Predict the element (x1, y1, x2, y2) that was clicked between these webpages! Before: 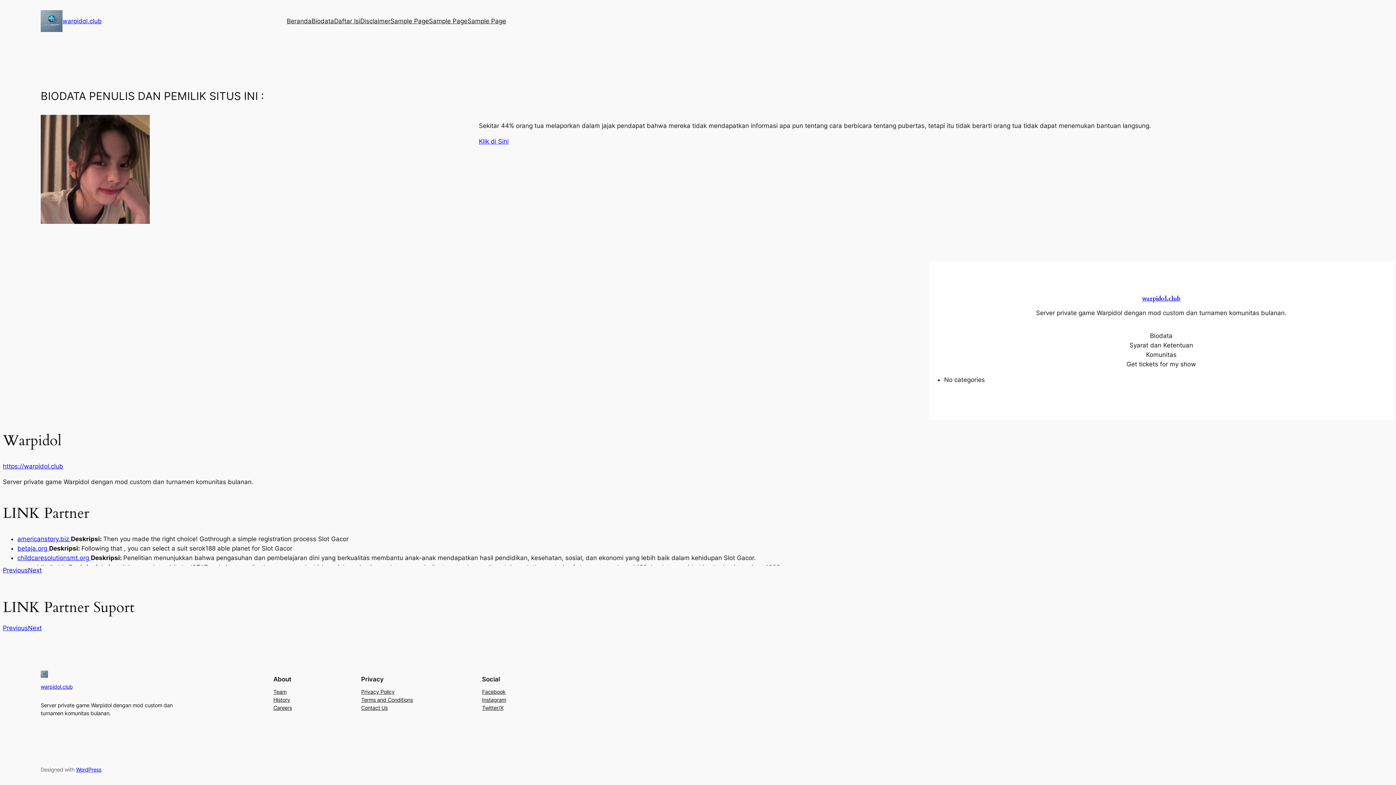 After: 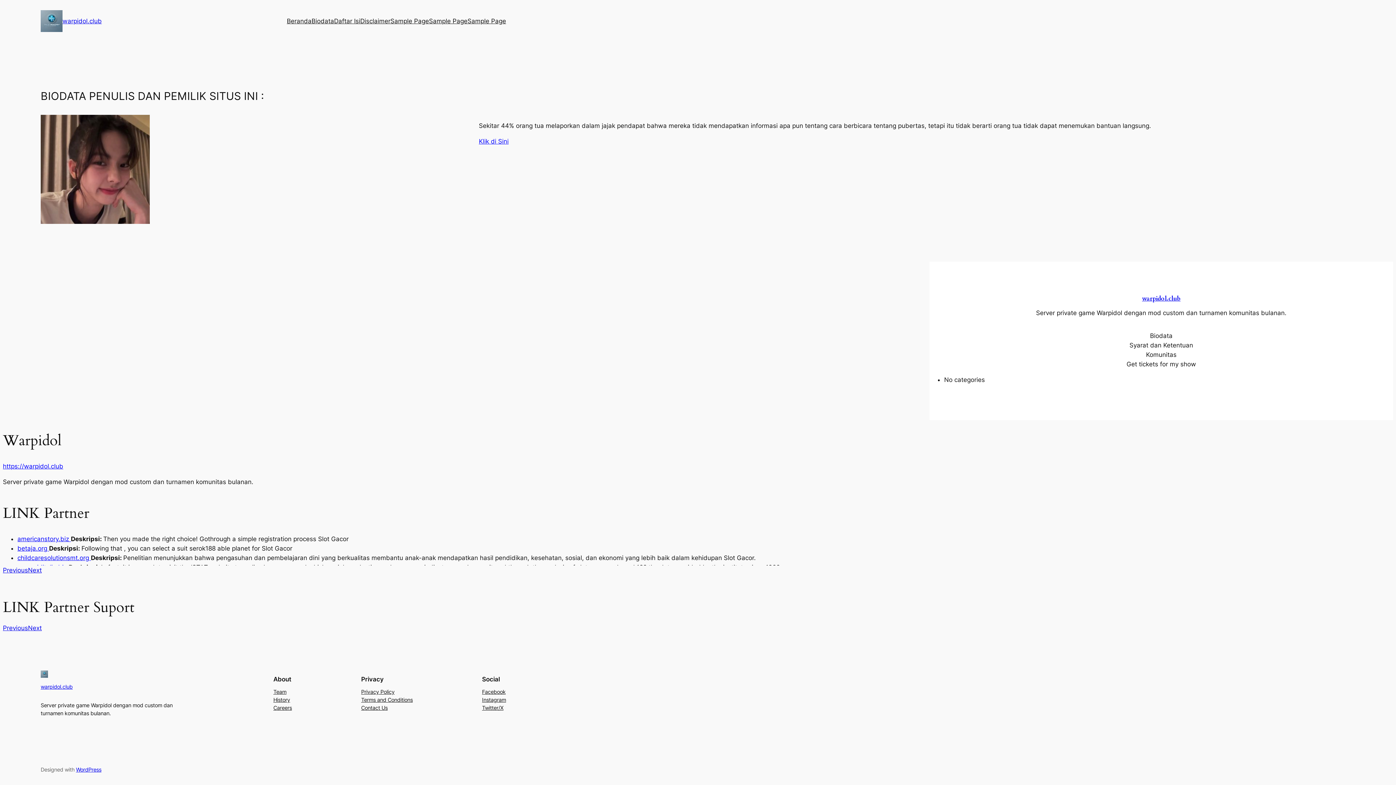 Action: bbox: (40, 670, 48, 678)